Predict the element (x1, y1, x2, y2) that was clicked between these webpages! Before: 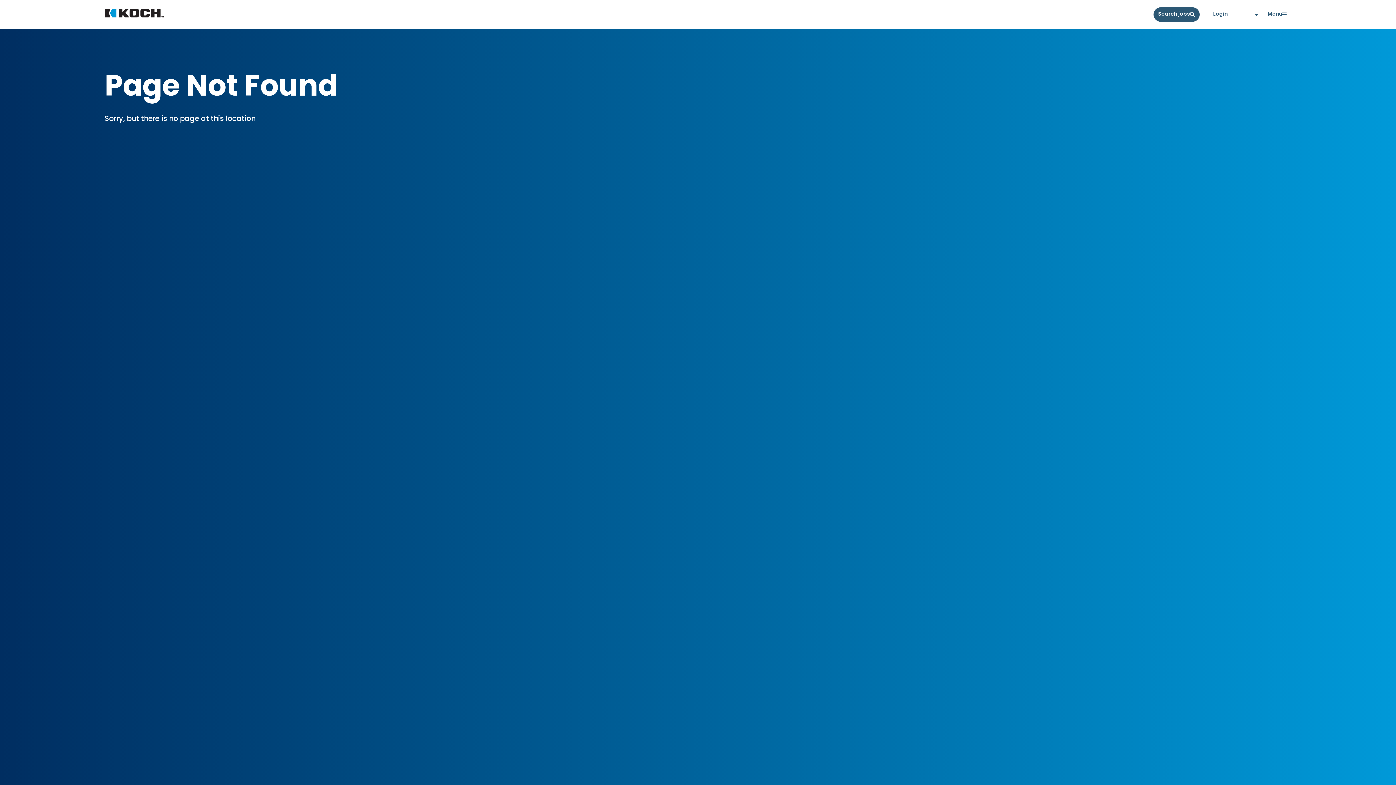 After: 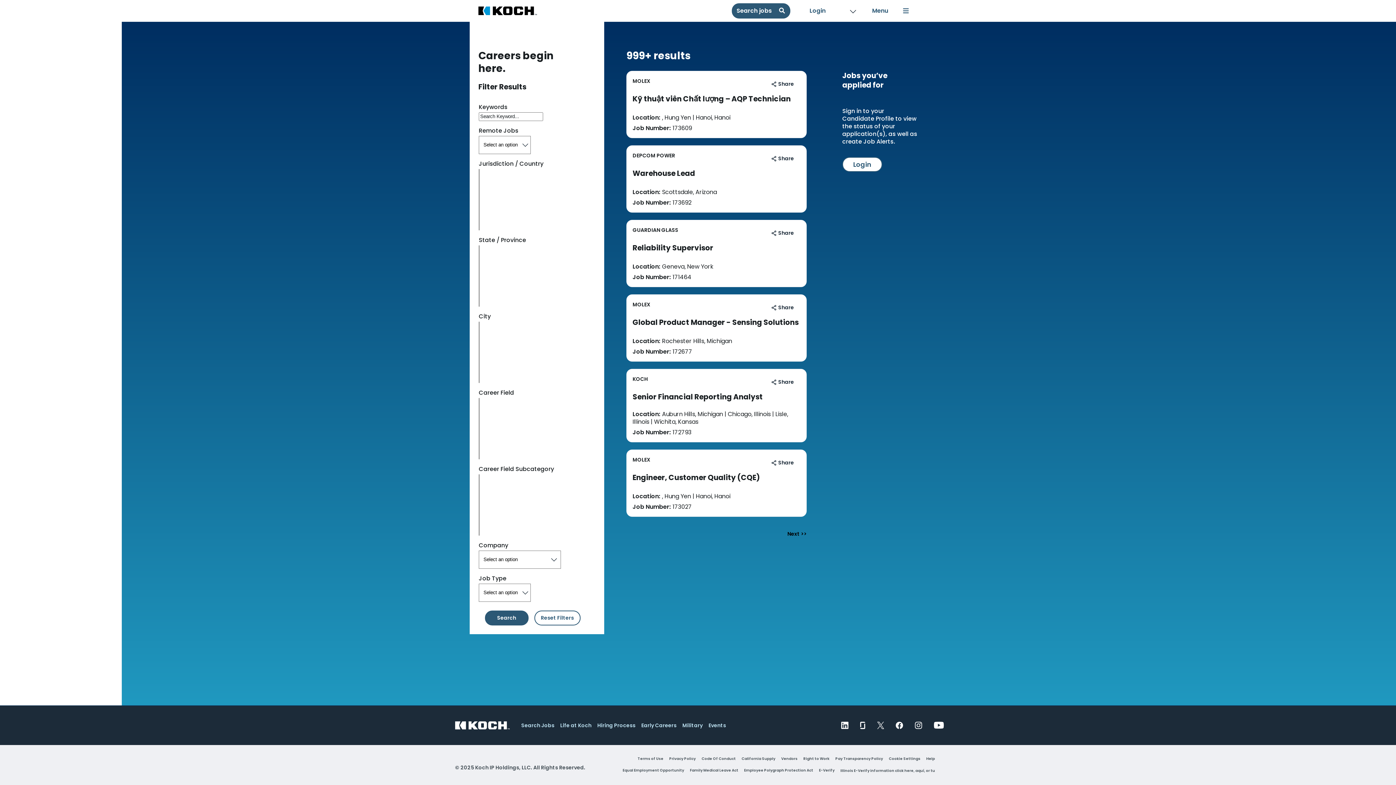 Action: label: Search jobs bbox: (1153, 7, 1200, 21)